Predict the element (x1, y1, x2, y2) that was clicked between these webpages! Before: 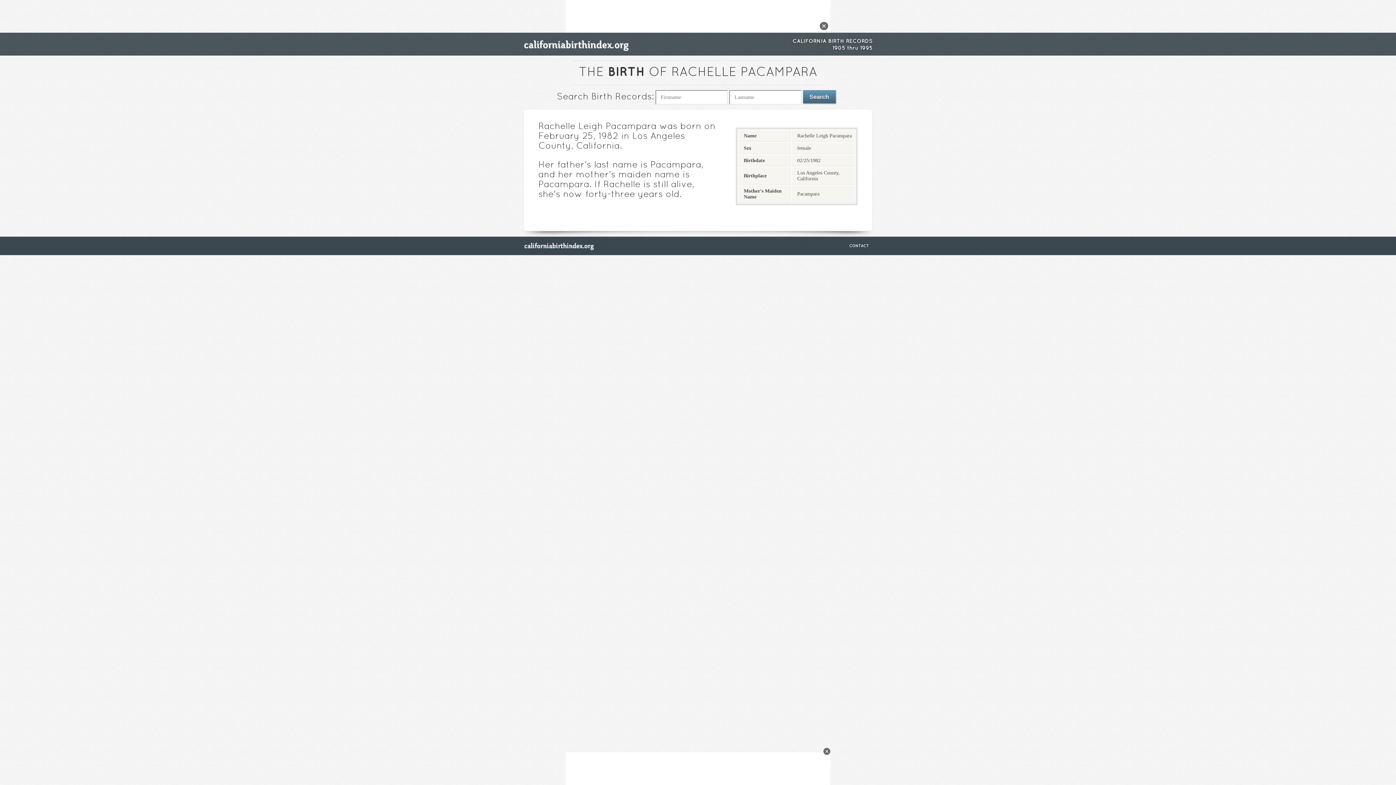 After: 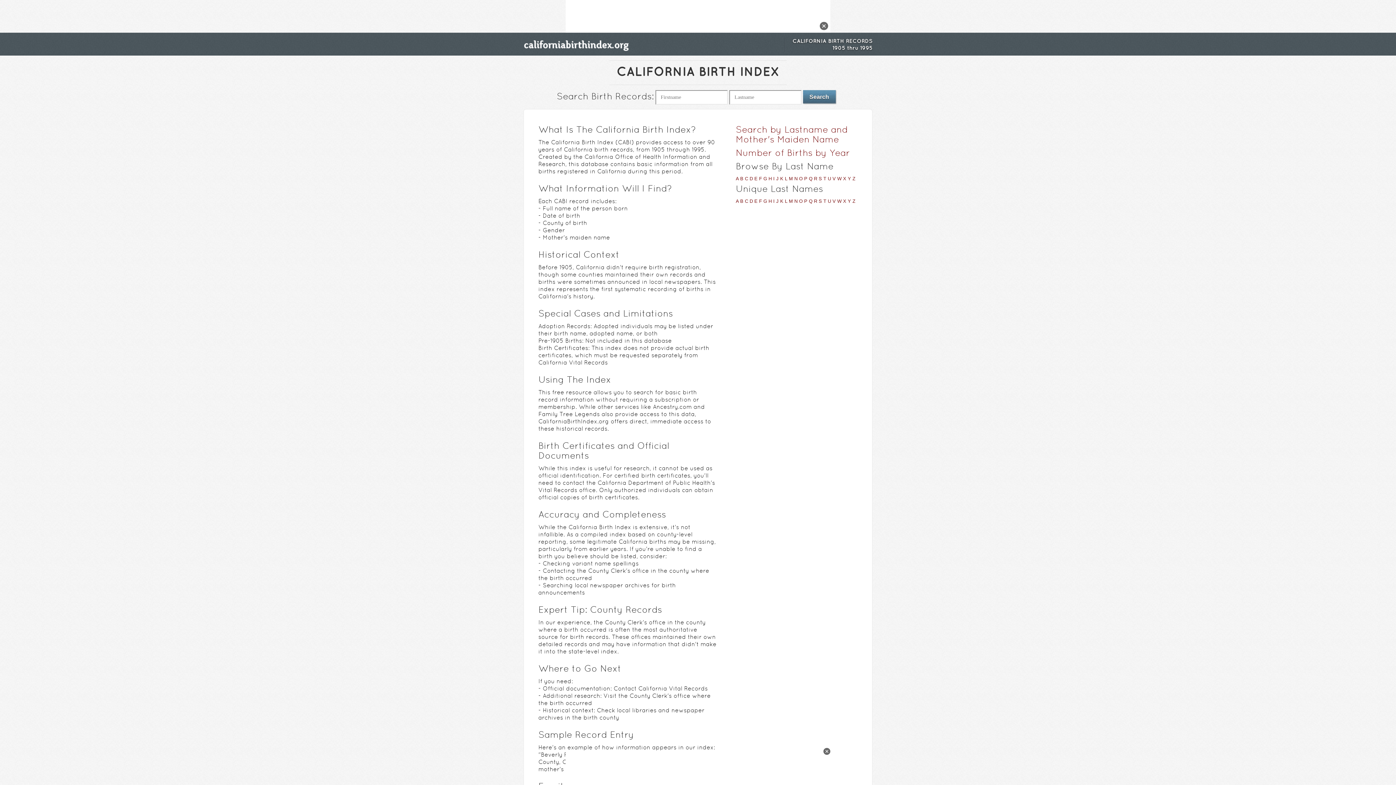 Action: bbox: (523, 236, 594, 255)